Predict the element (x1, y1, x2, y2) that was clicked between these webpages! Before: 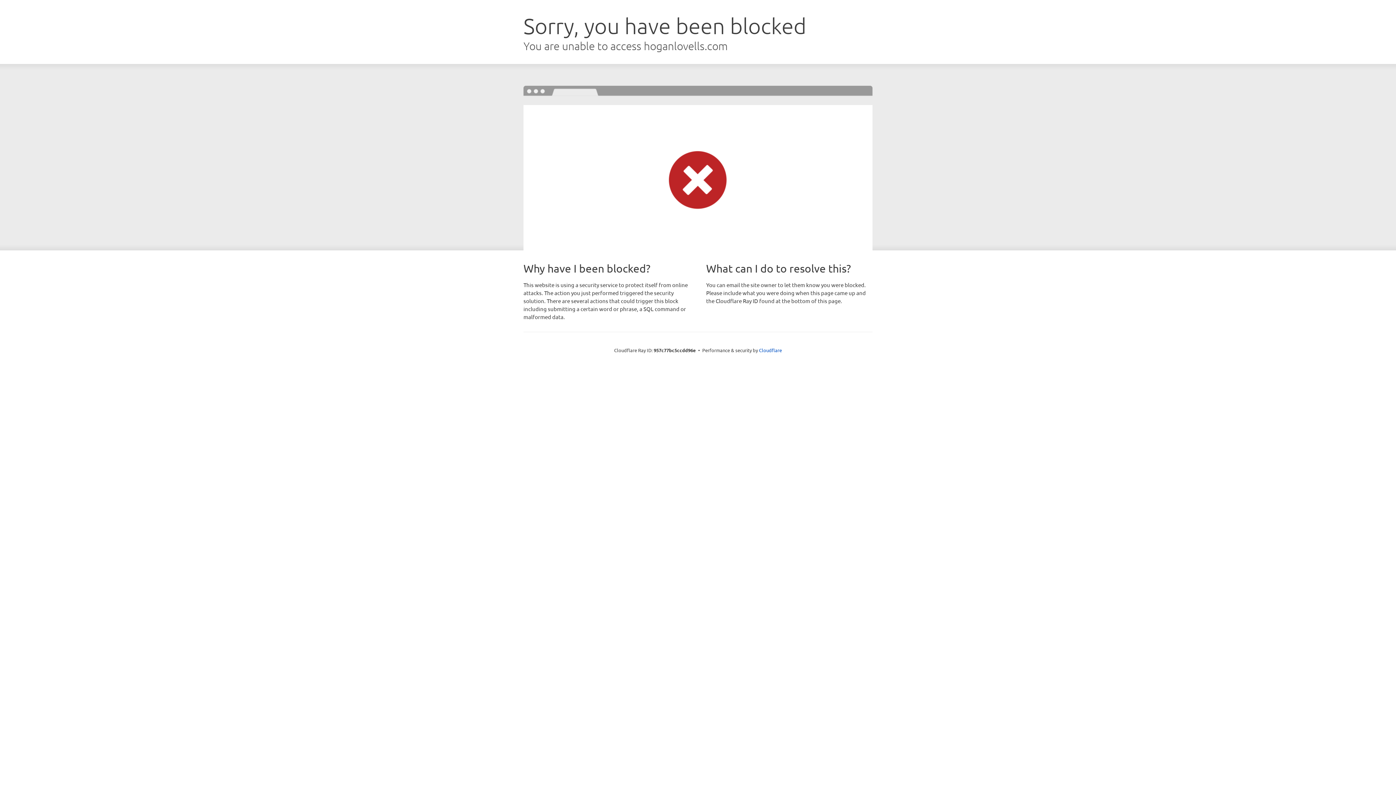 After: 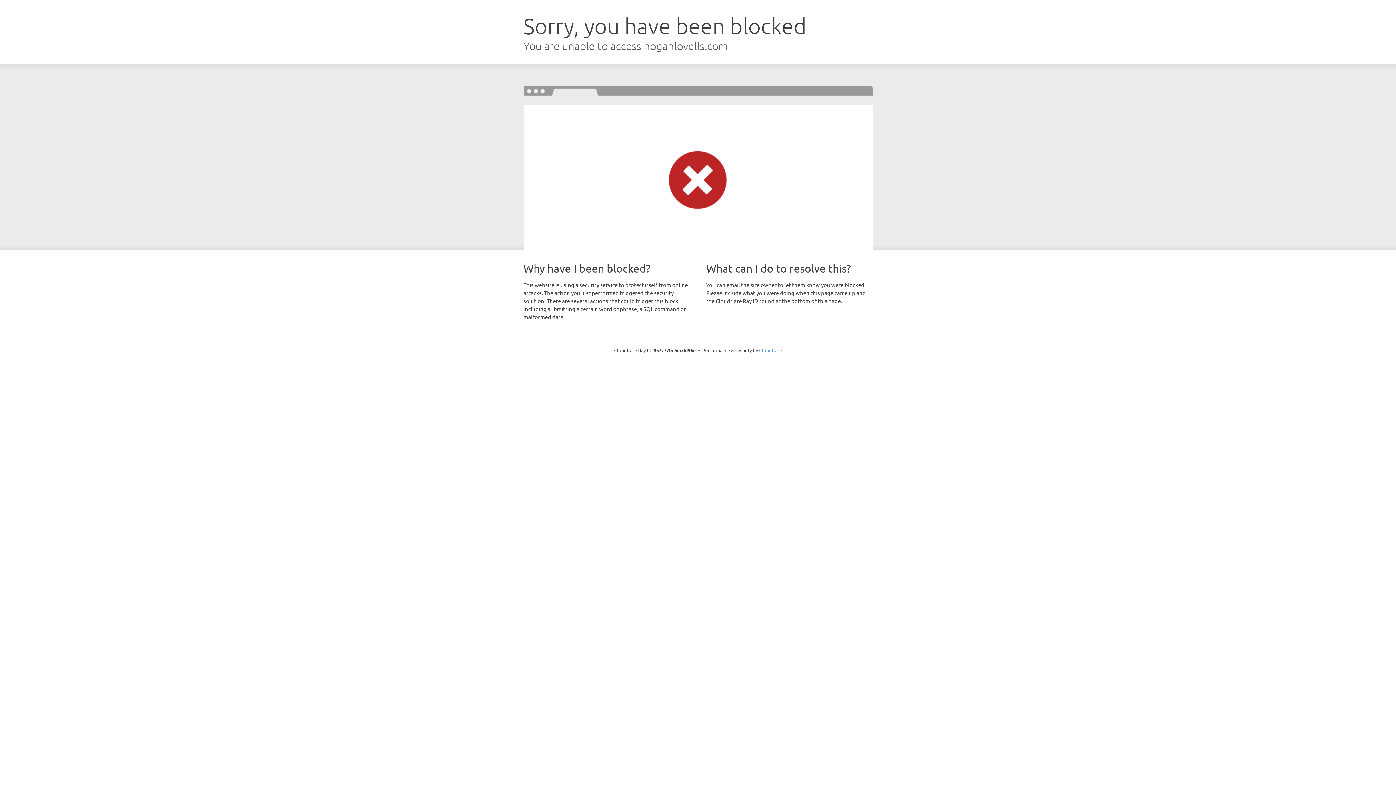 Action: label: Cloudflare bbox: (759, 347, 782, 353)